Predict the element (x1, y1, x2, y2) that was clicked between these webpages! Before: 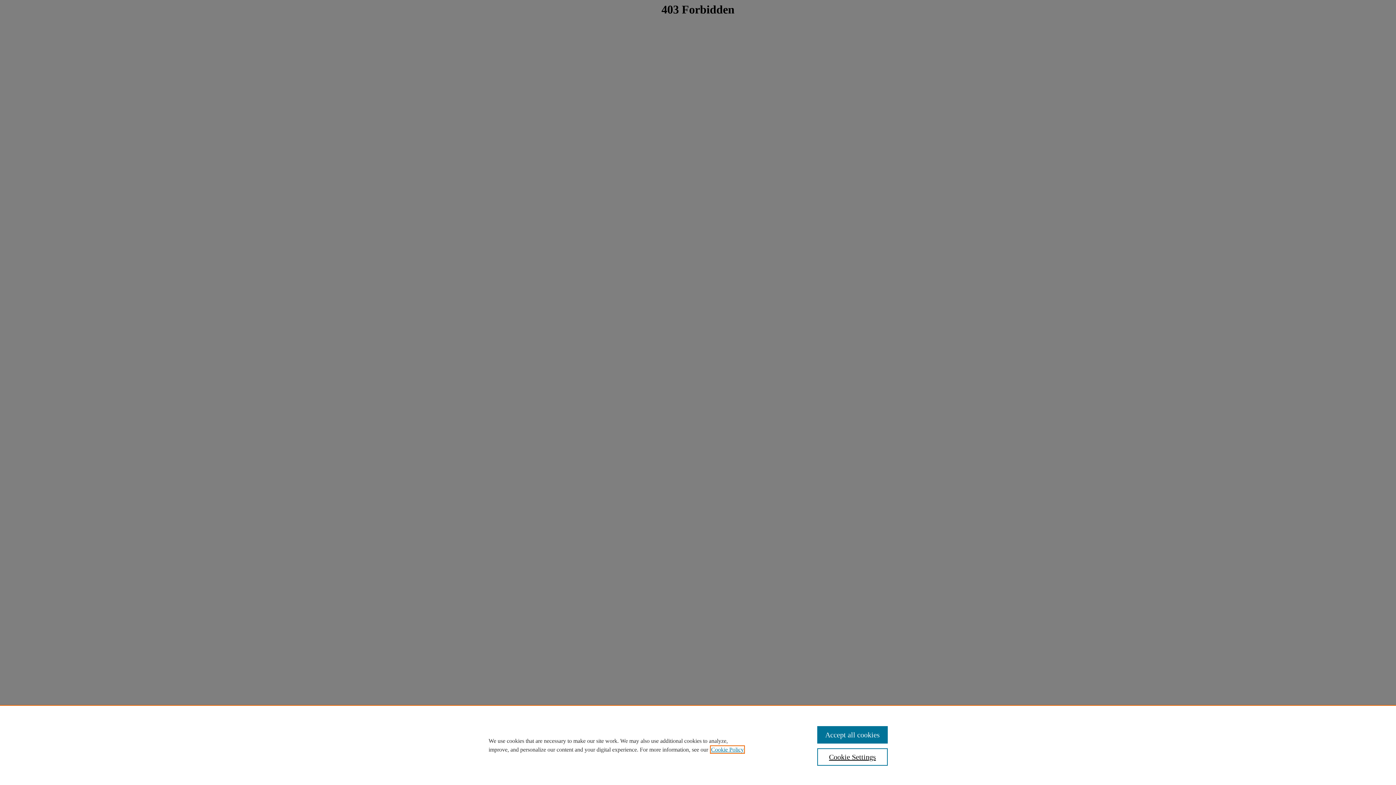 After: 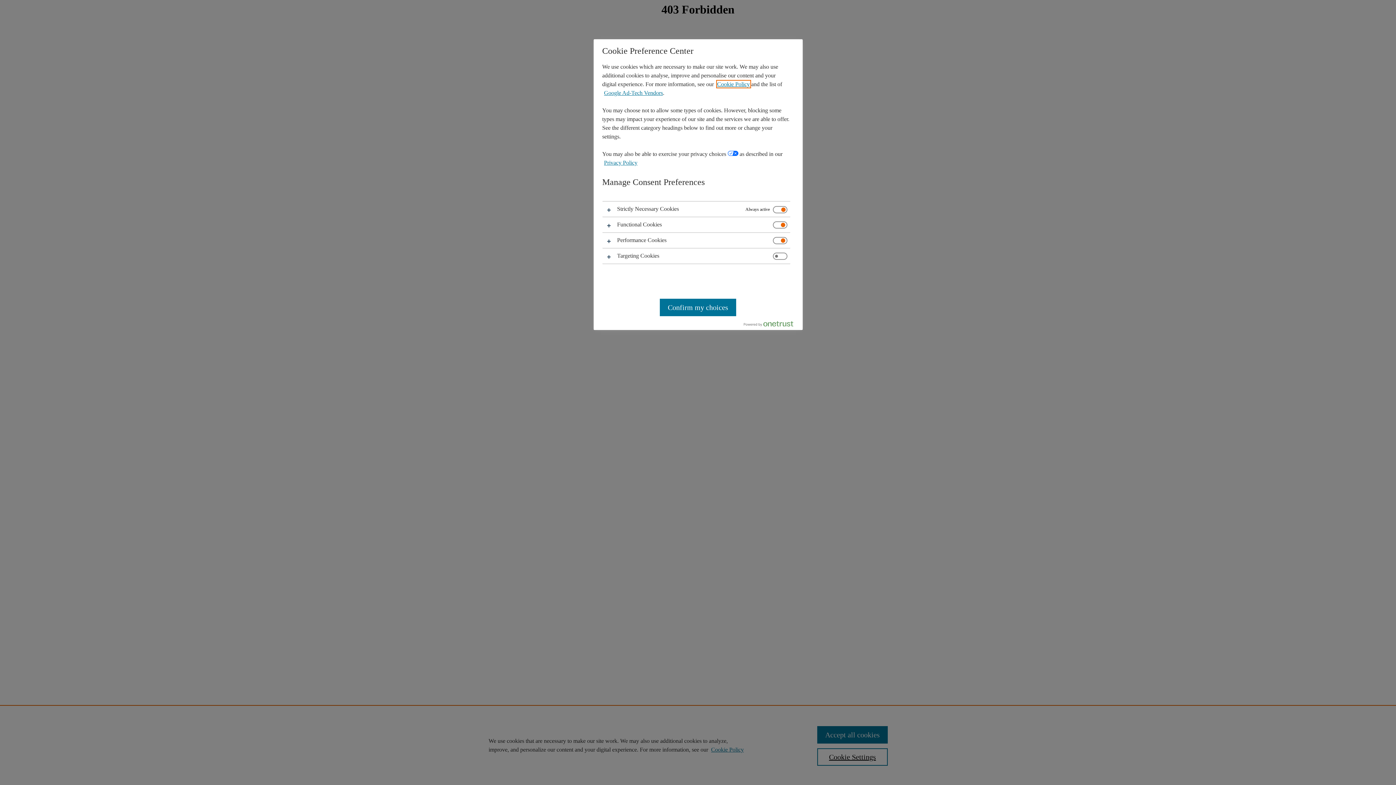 Action: label: Cookie Settings bbox: (817, 748, 887, 766)